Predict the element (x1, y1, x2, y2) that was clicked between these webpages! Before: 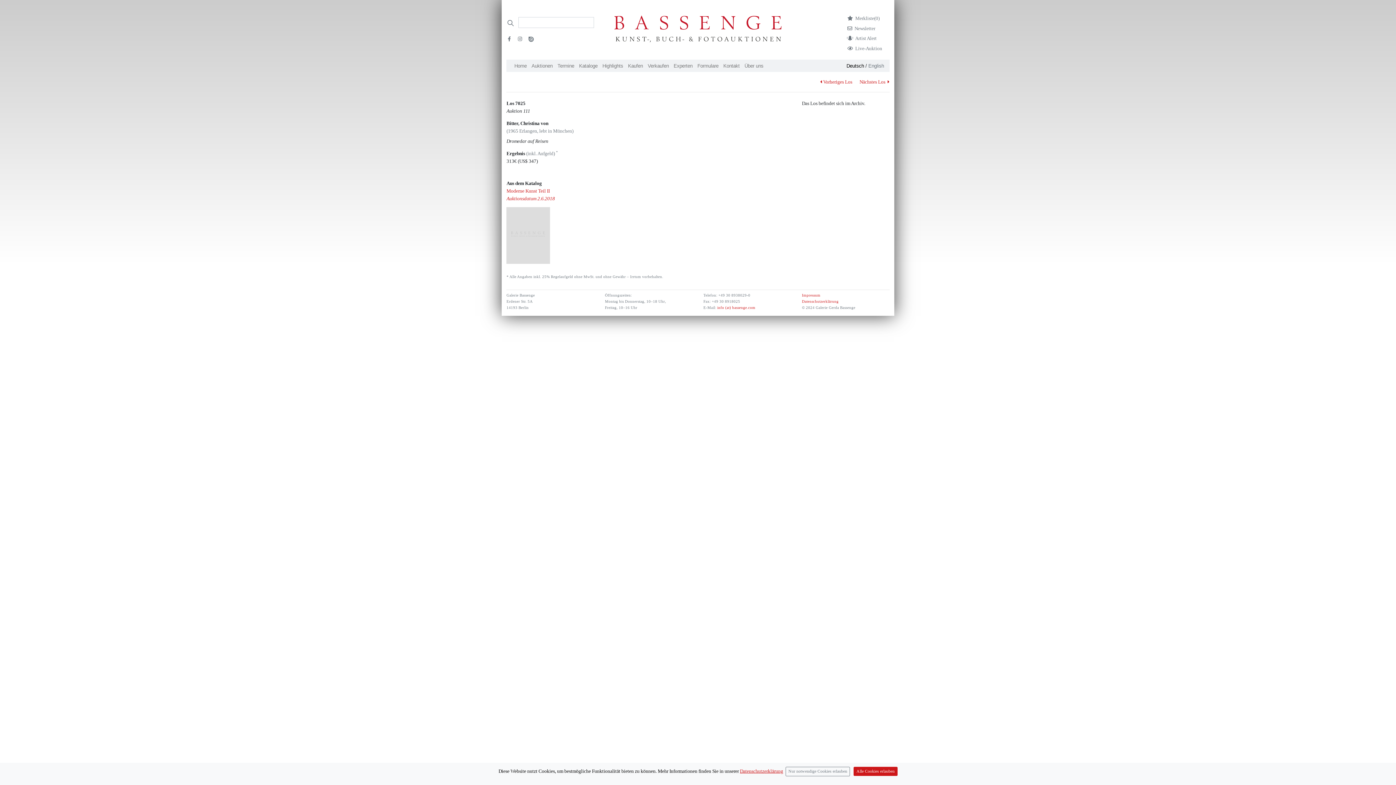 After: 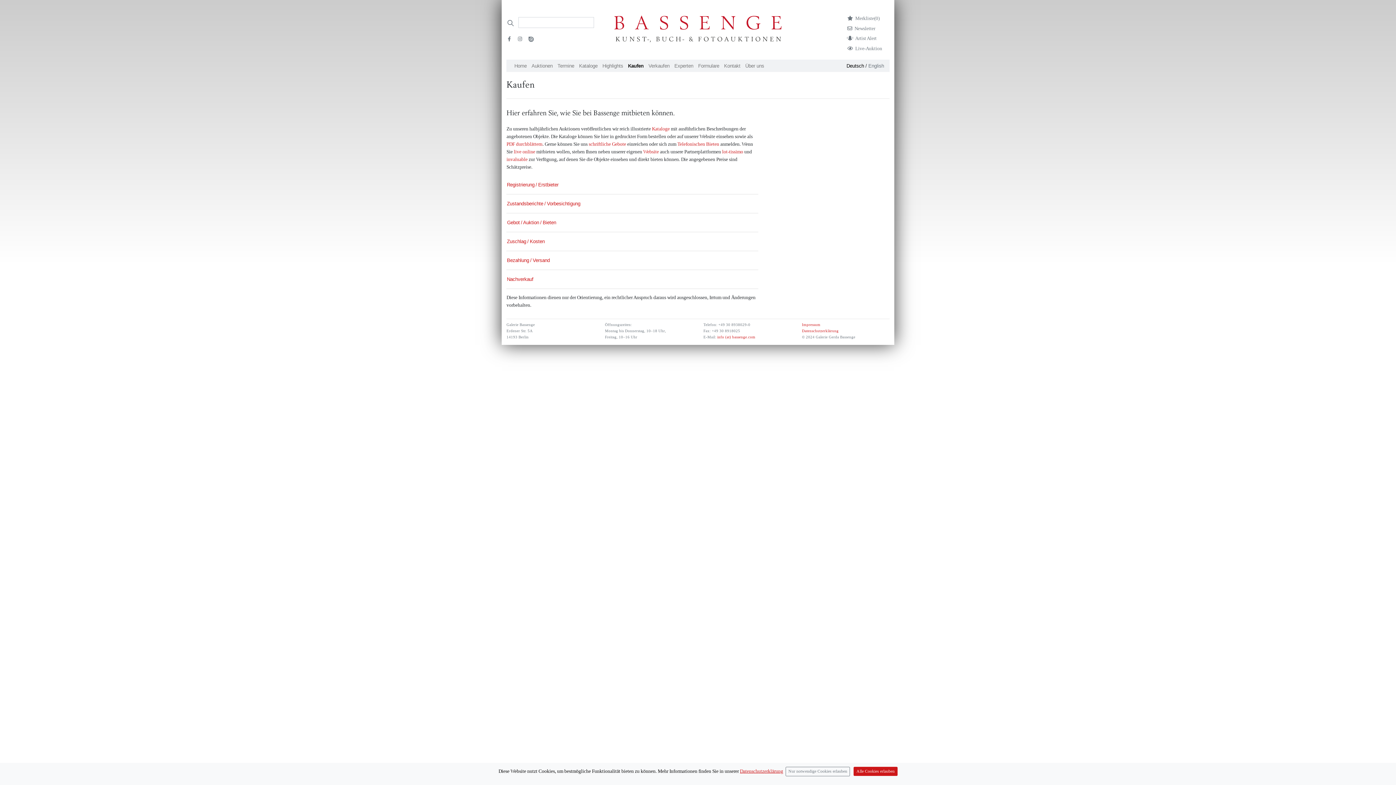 Action: bbox: (625, 59, 645, 72) label: Kaufen